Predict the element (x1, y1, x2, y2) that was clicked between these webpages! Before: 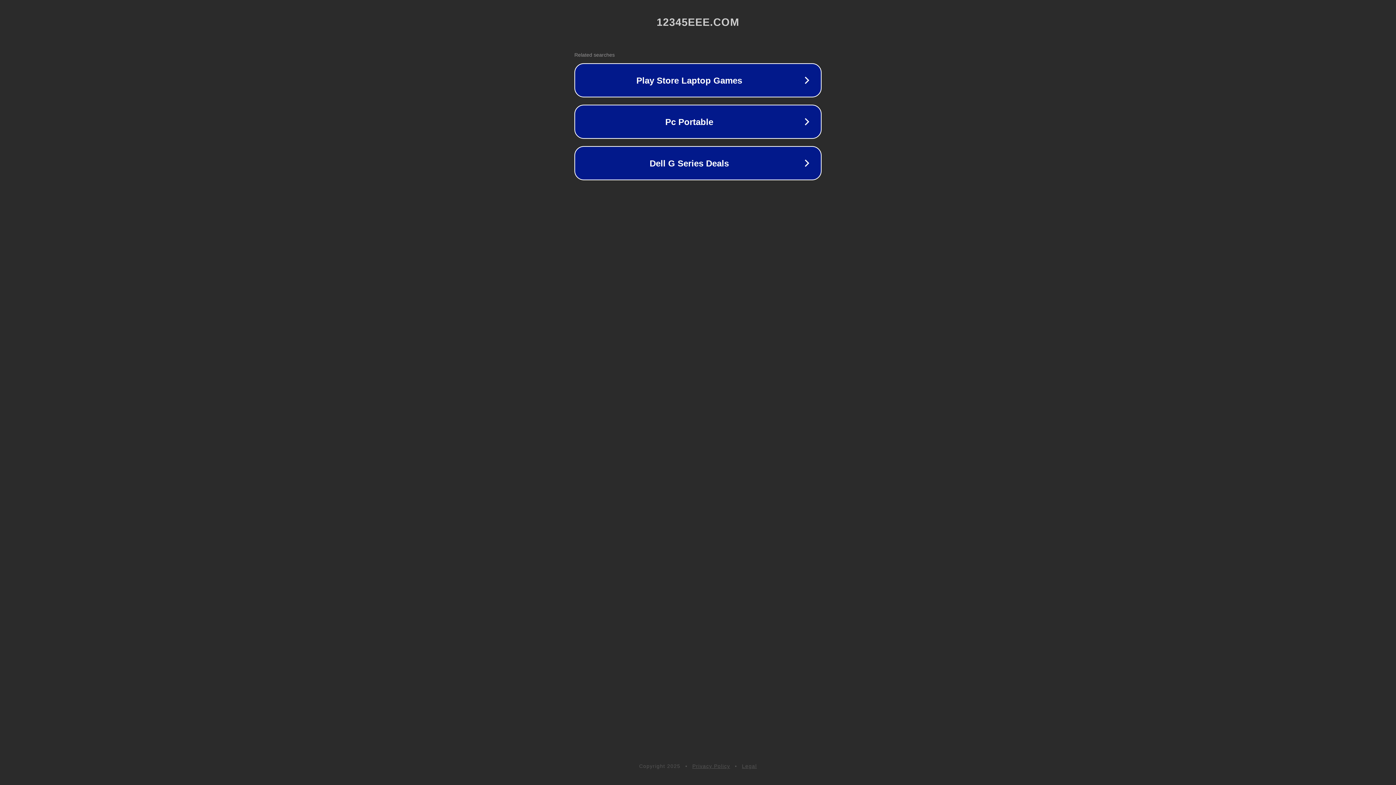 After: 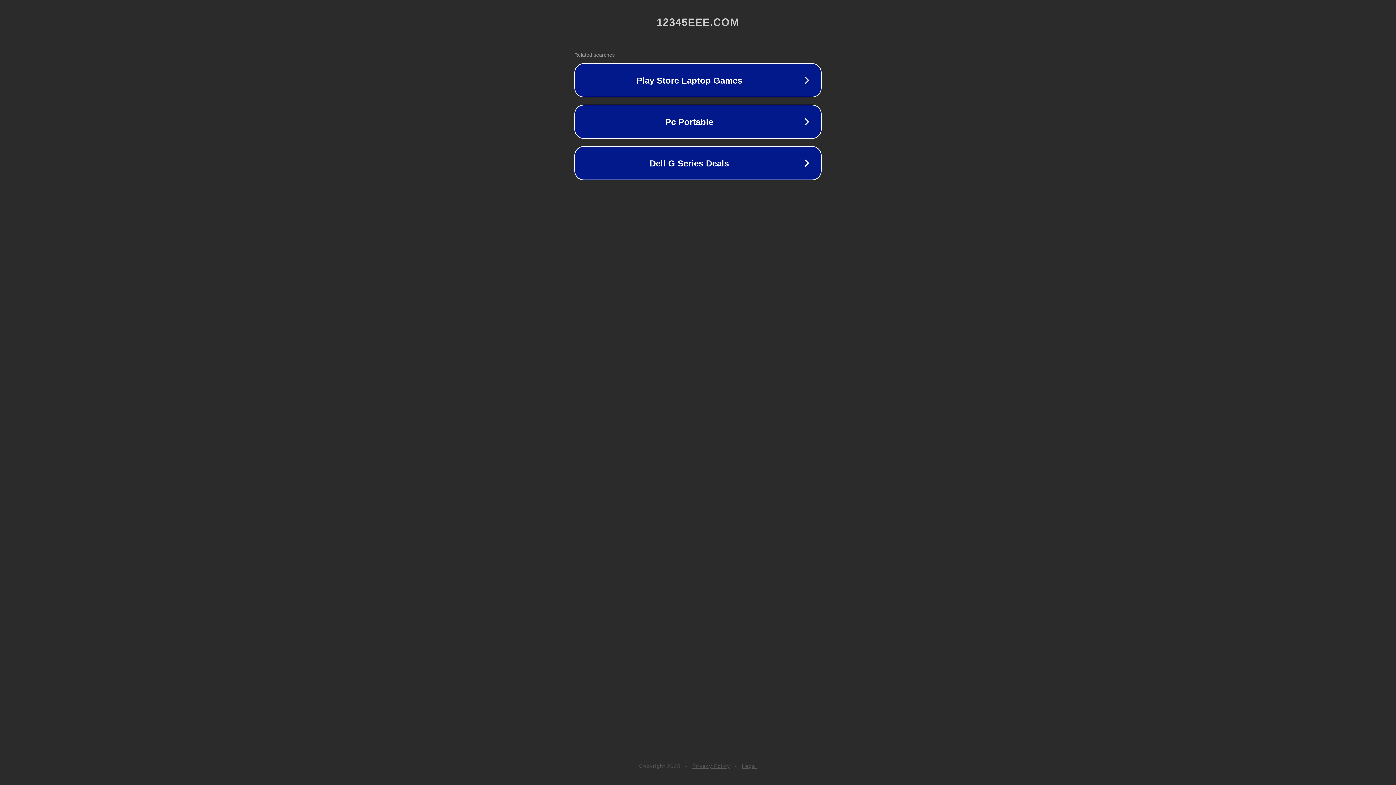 Action: label: Legal bbox: (742, 763, 757, 769)